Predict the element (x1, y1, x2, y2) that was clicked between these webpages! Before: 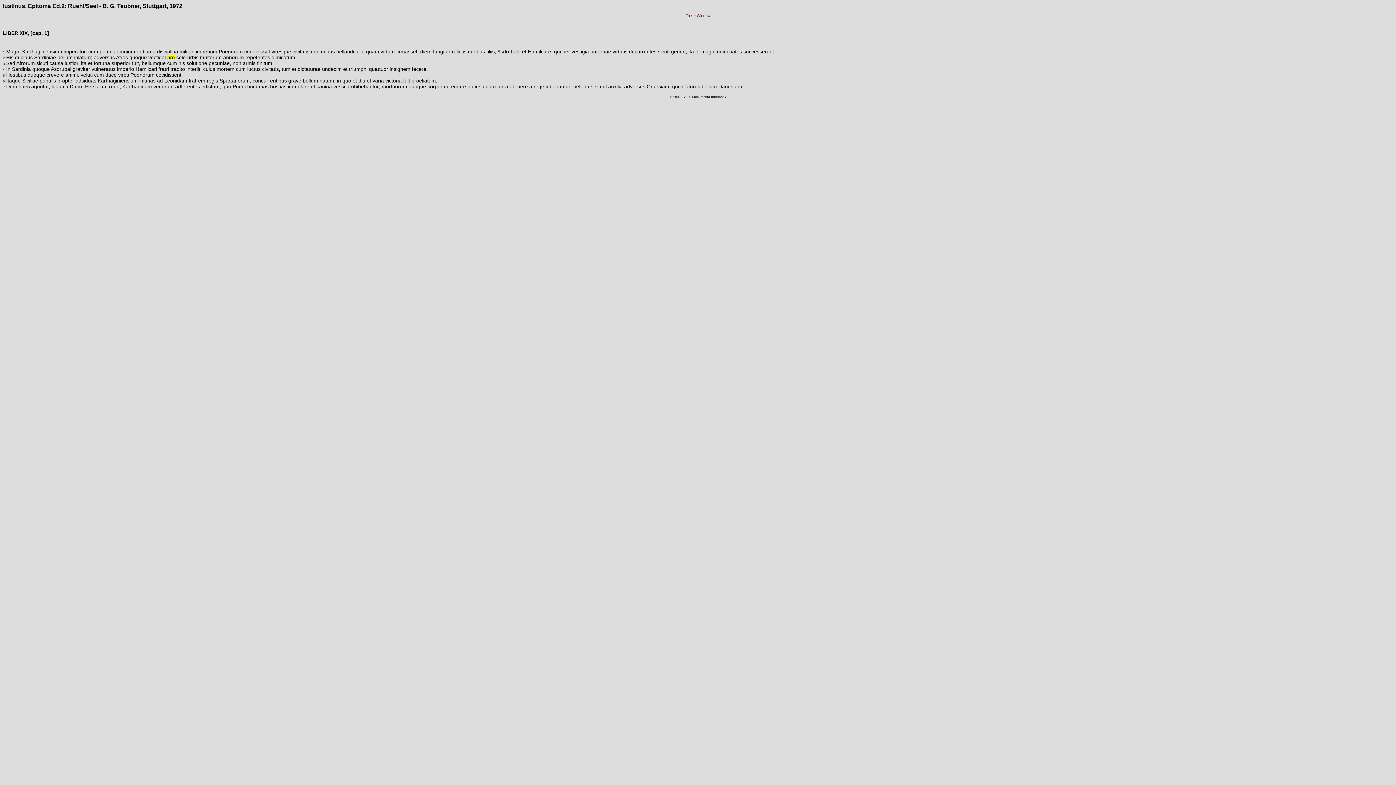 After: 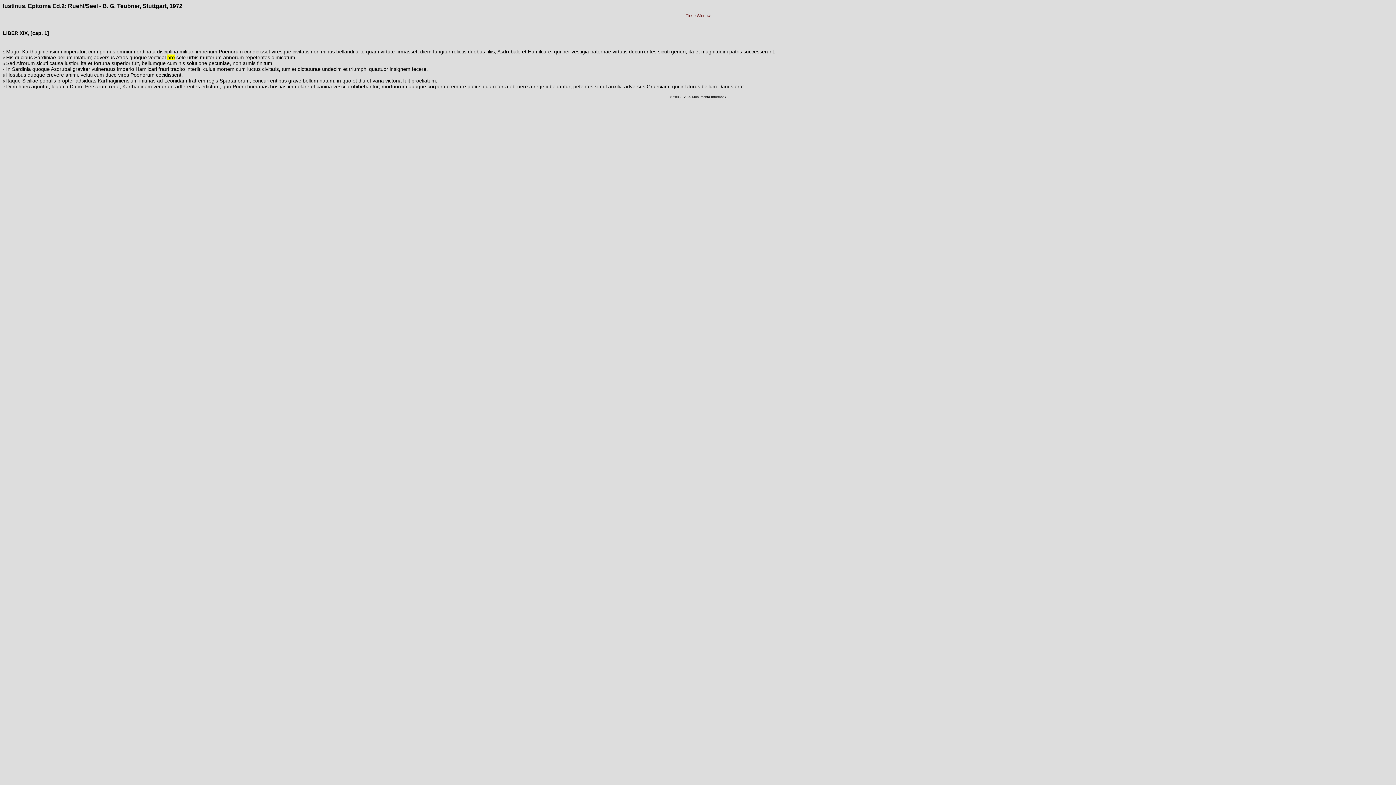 Action: bbox: (685, 13, 710, 17) label: Close Window